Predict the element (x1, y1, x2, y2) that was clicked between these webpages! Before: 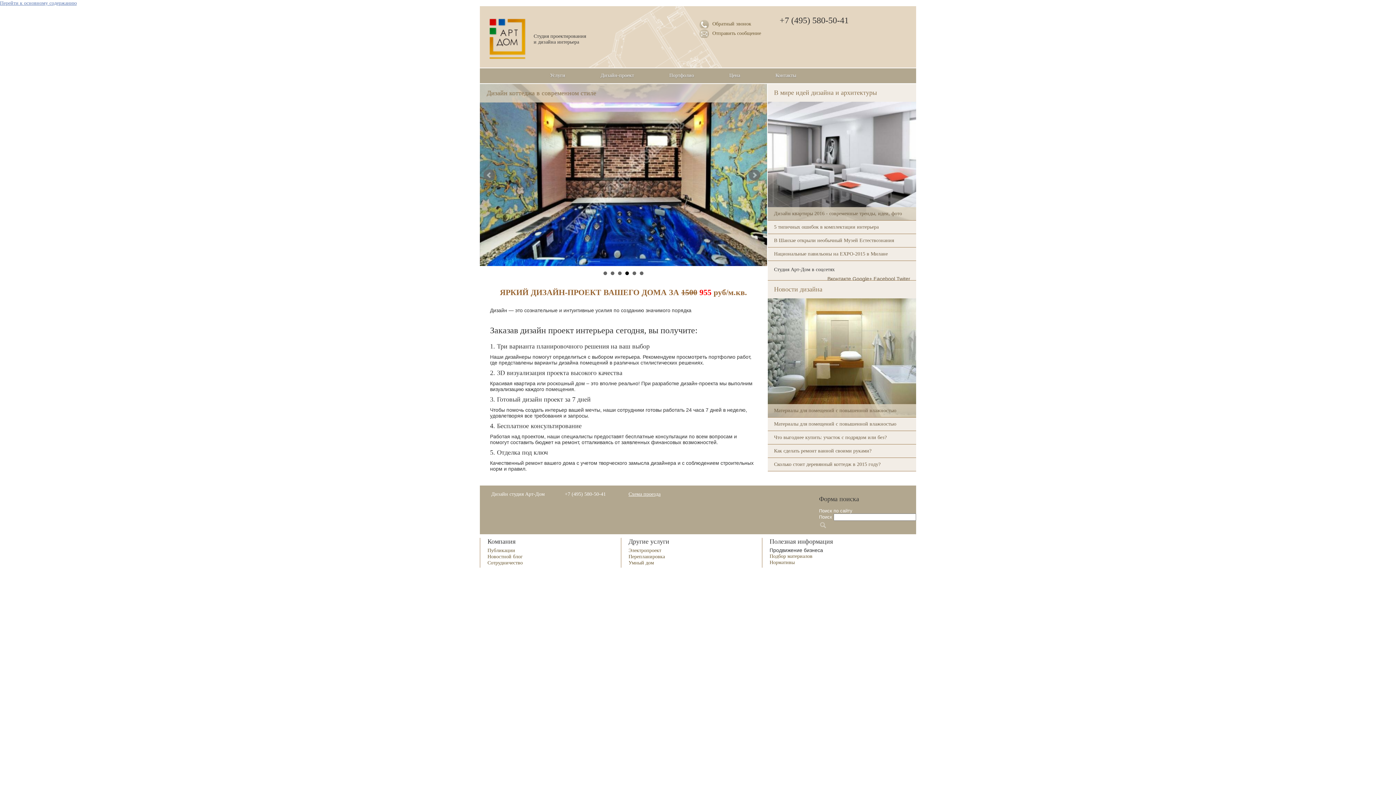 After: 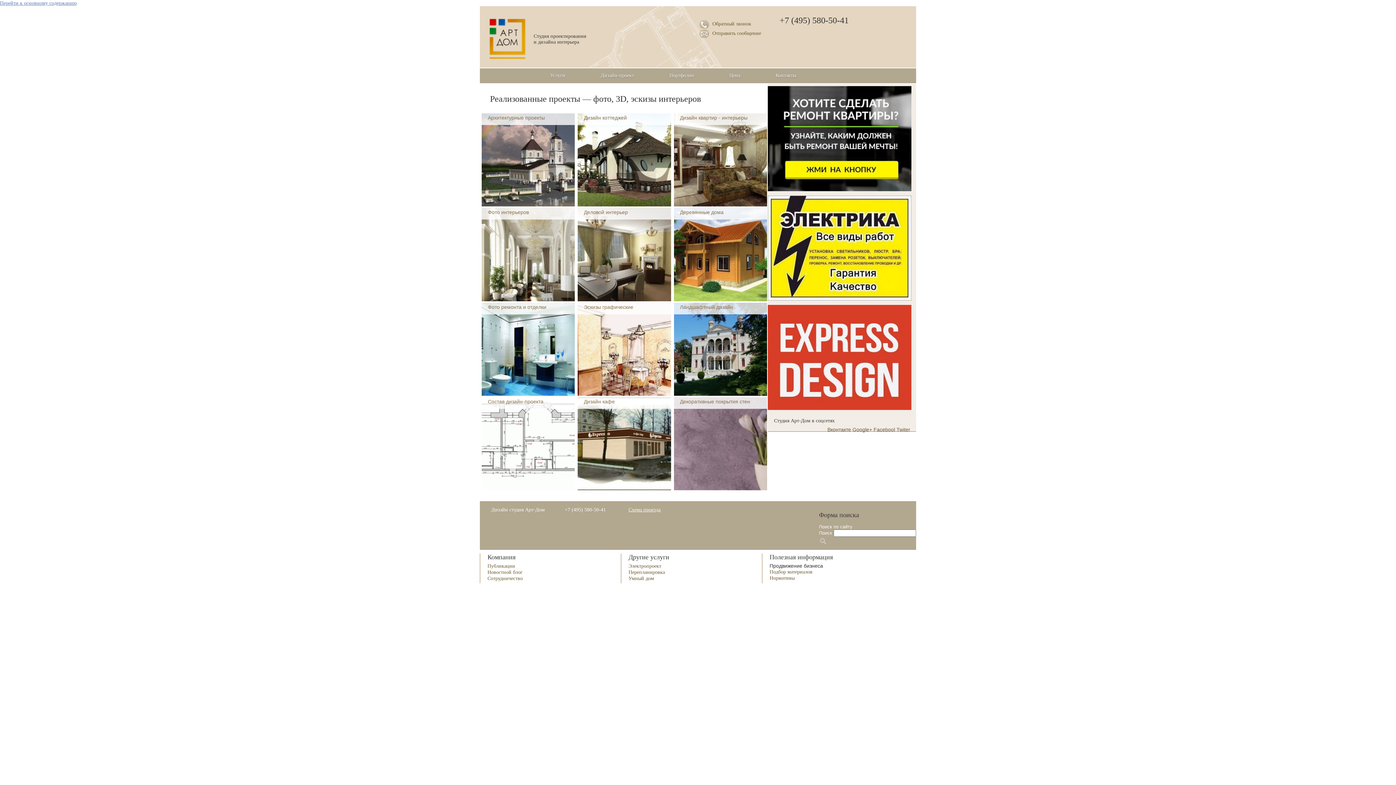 Action: bbox: (664, 68, 724, 82) label: Портфолио